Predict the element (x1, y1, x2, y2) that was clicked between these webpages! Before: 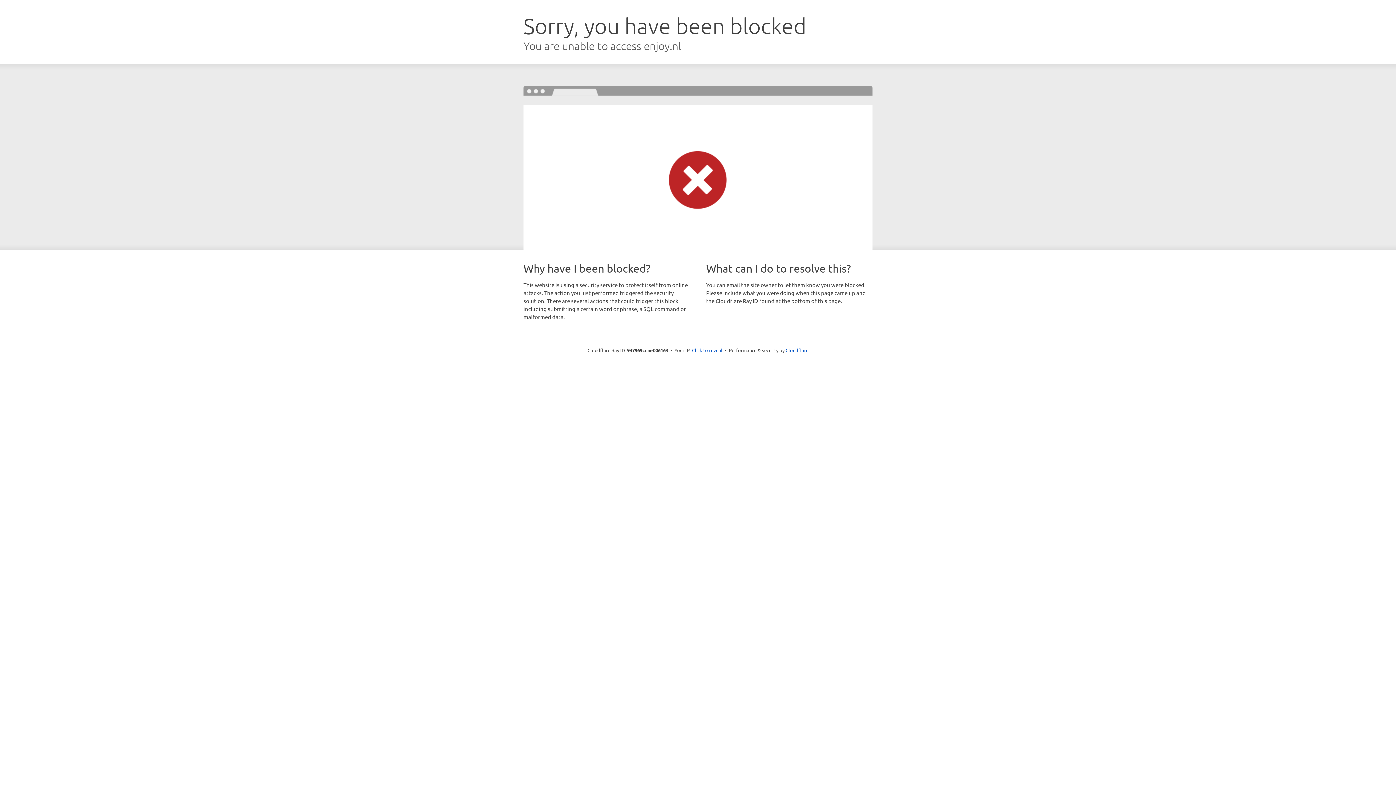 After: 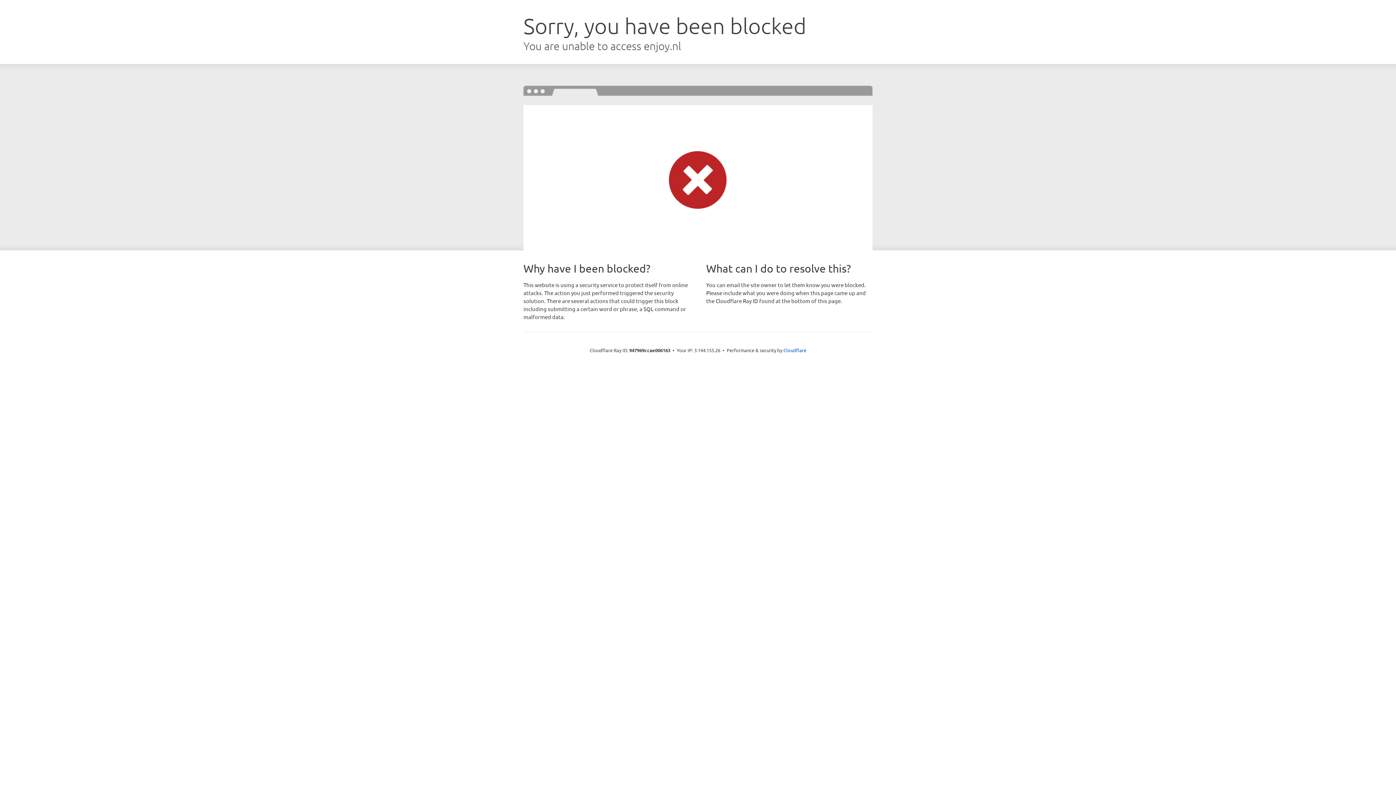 Action: label: Click to reveal bbox: (692, 346, 722, 353)